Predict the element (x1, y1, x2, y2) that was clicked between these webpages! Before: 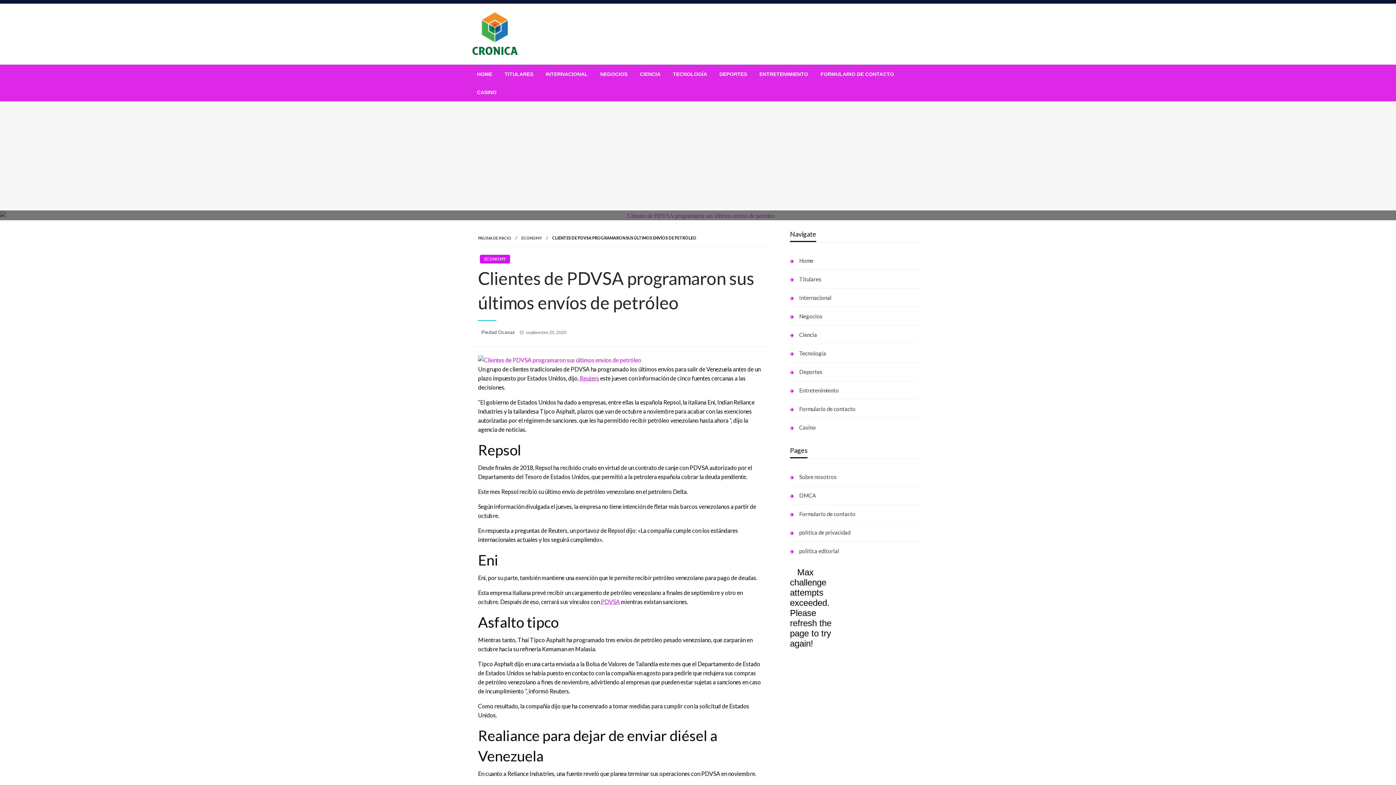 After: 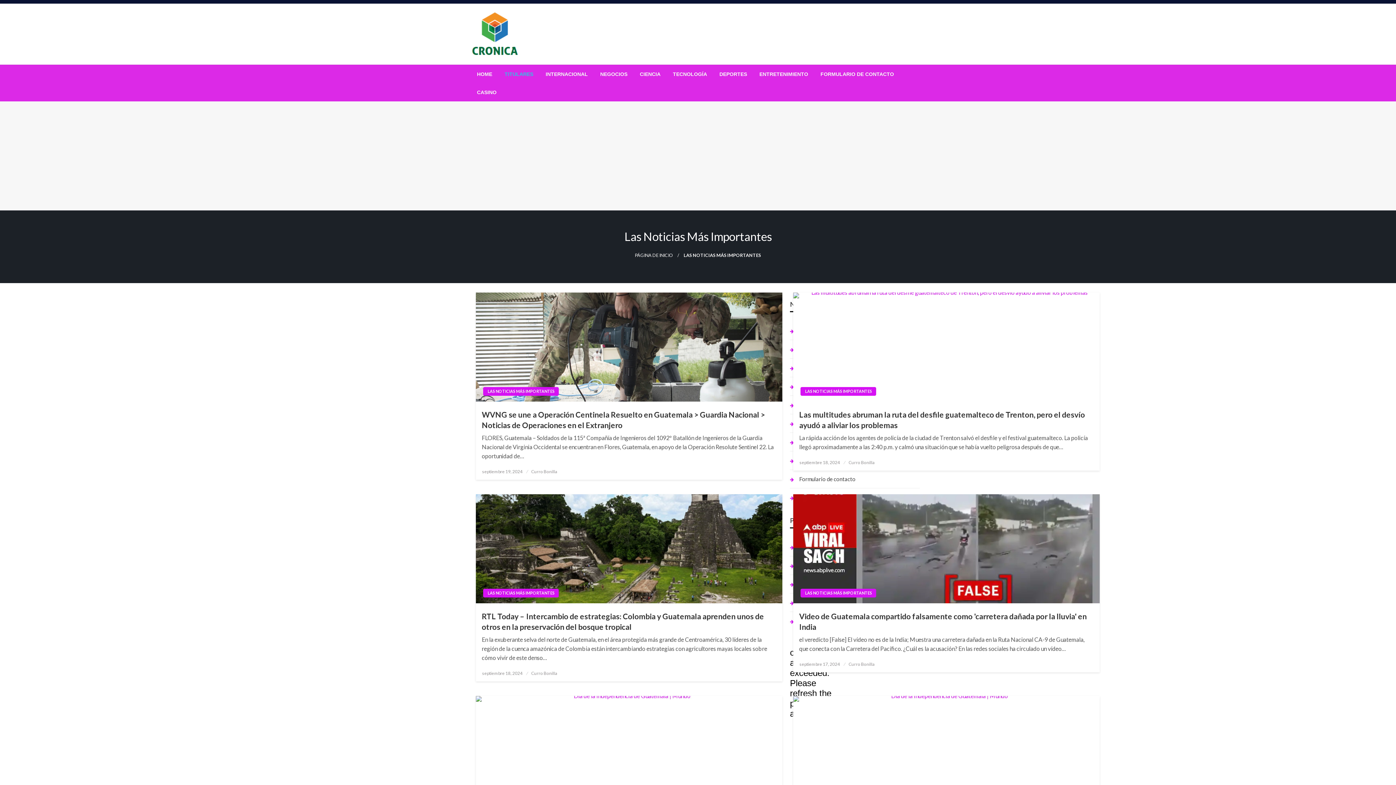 Action: label: Titulares bbox: (790, 273, 920, 284)